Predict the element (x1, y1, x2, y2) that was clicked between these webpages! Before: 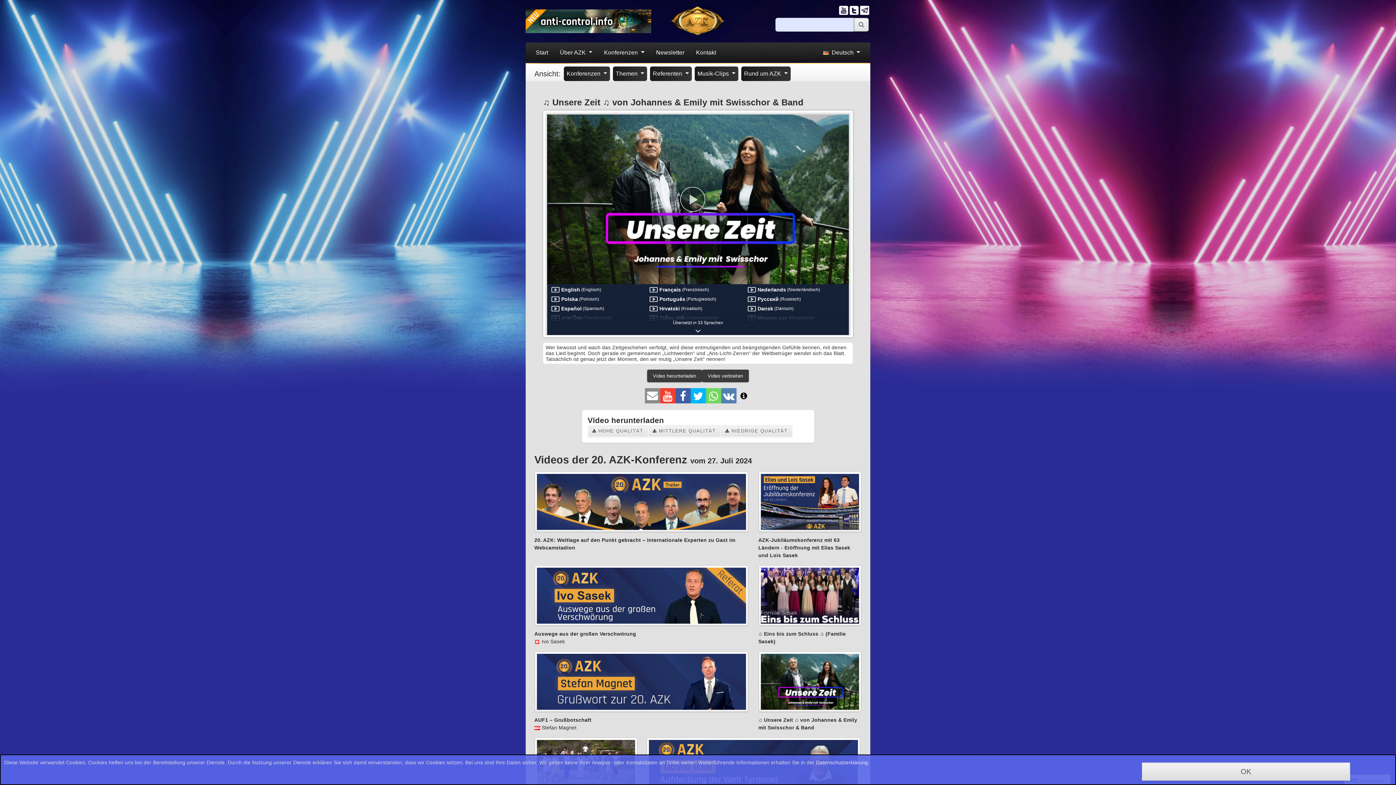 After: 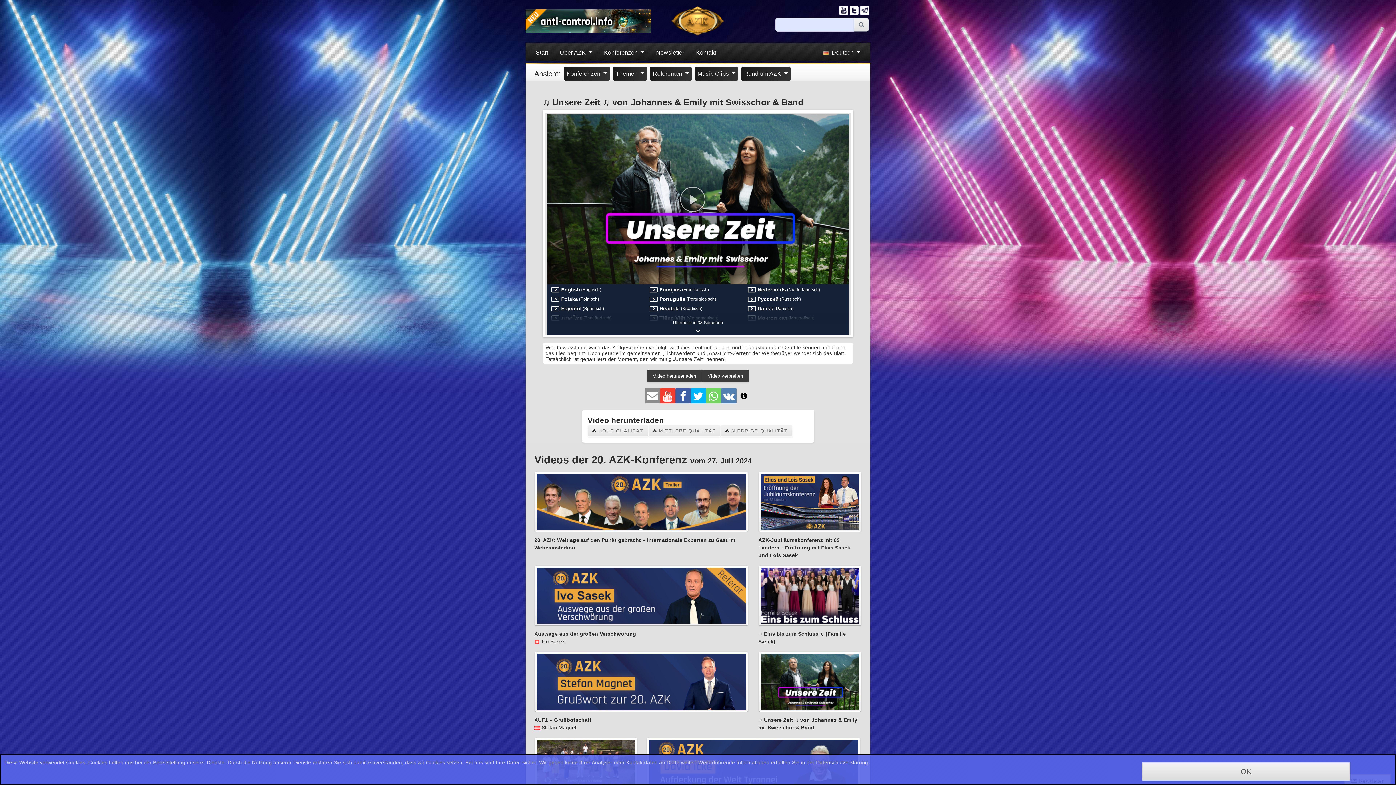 Action: bbox: (690, 388, 706, 403)